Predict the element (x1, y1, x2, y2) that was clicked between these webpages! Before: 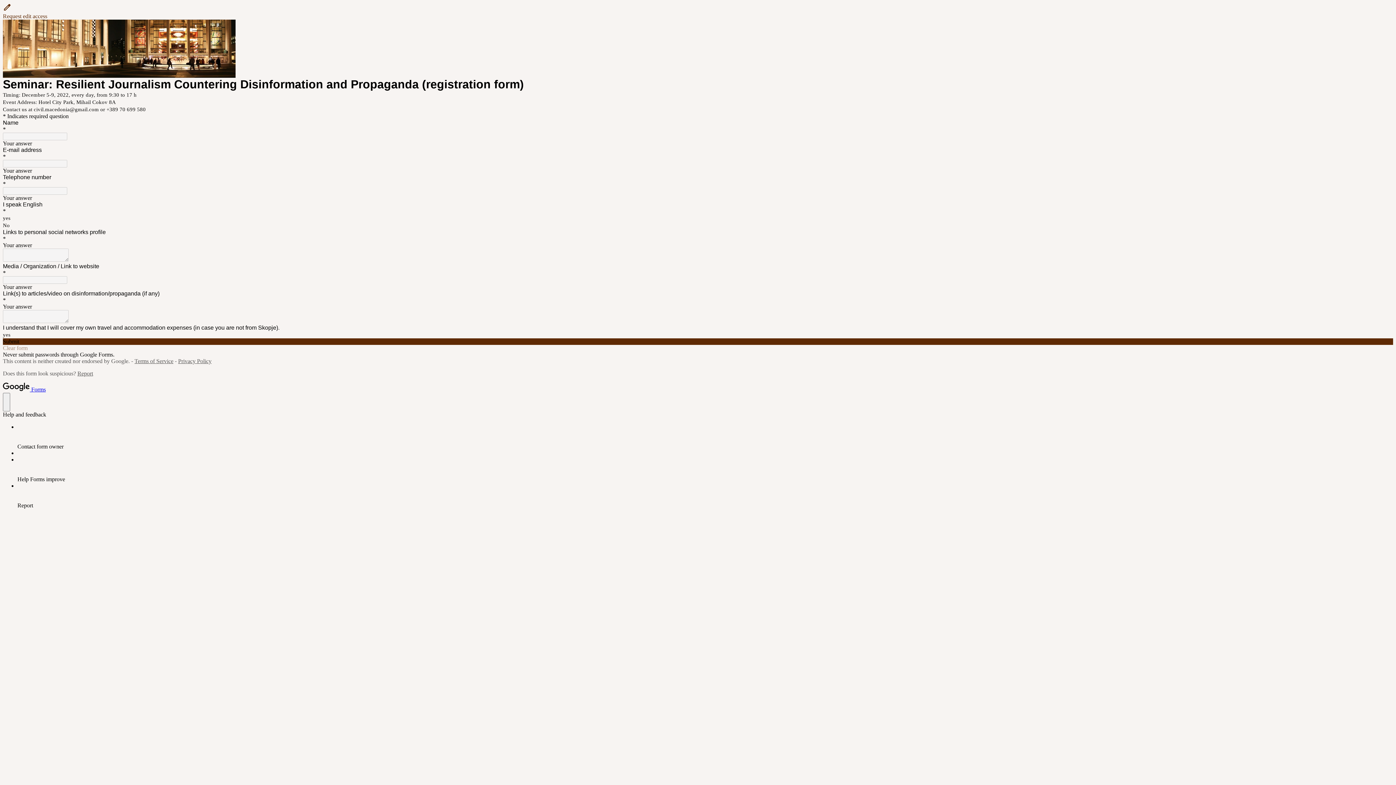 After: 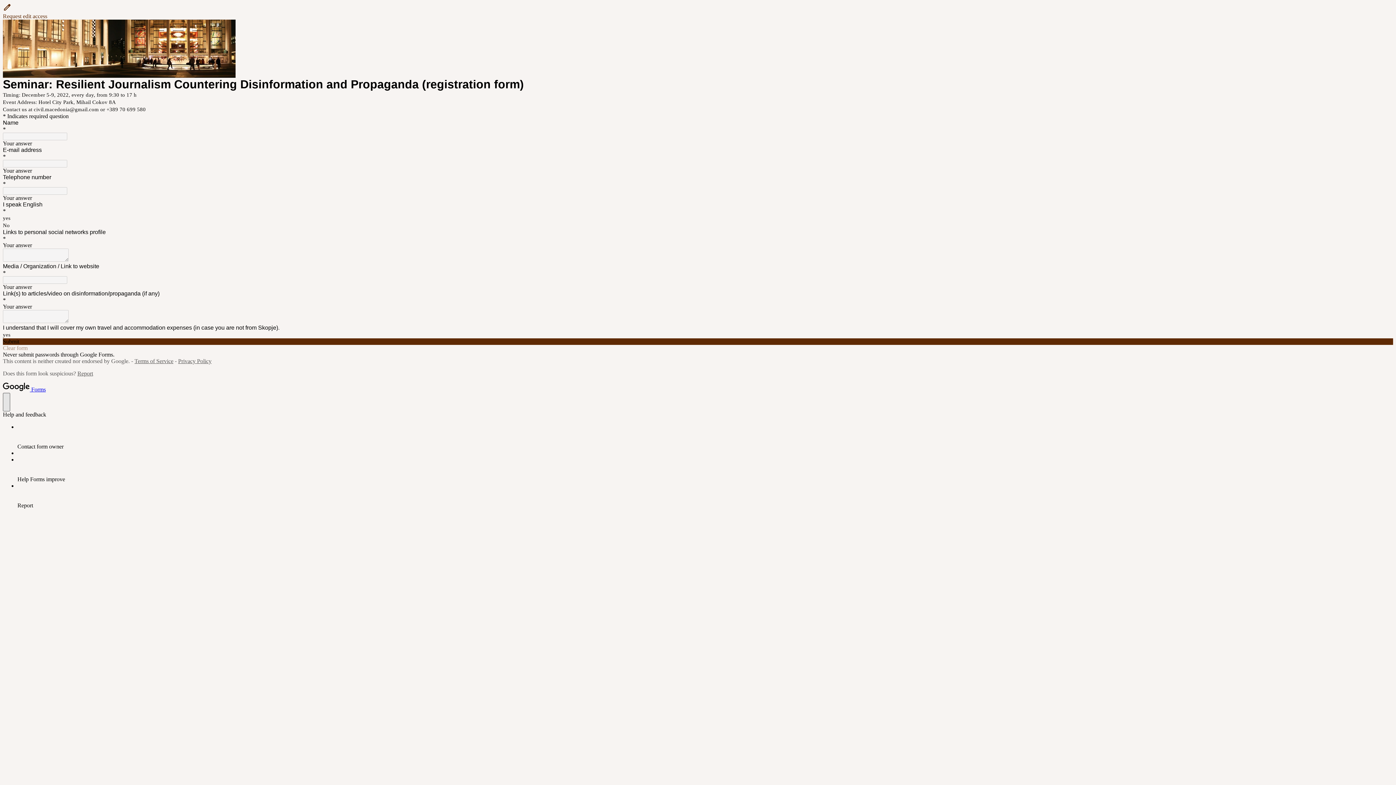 Action: label: help and feedback bbox: (2, 393, 10, 411)